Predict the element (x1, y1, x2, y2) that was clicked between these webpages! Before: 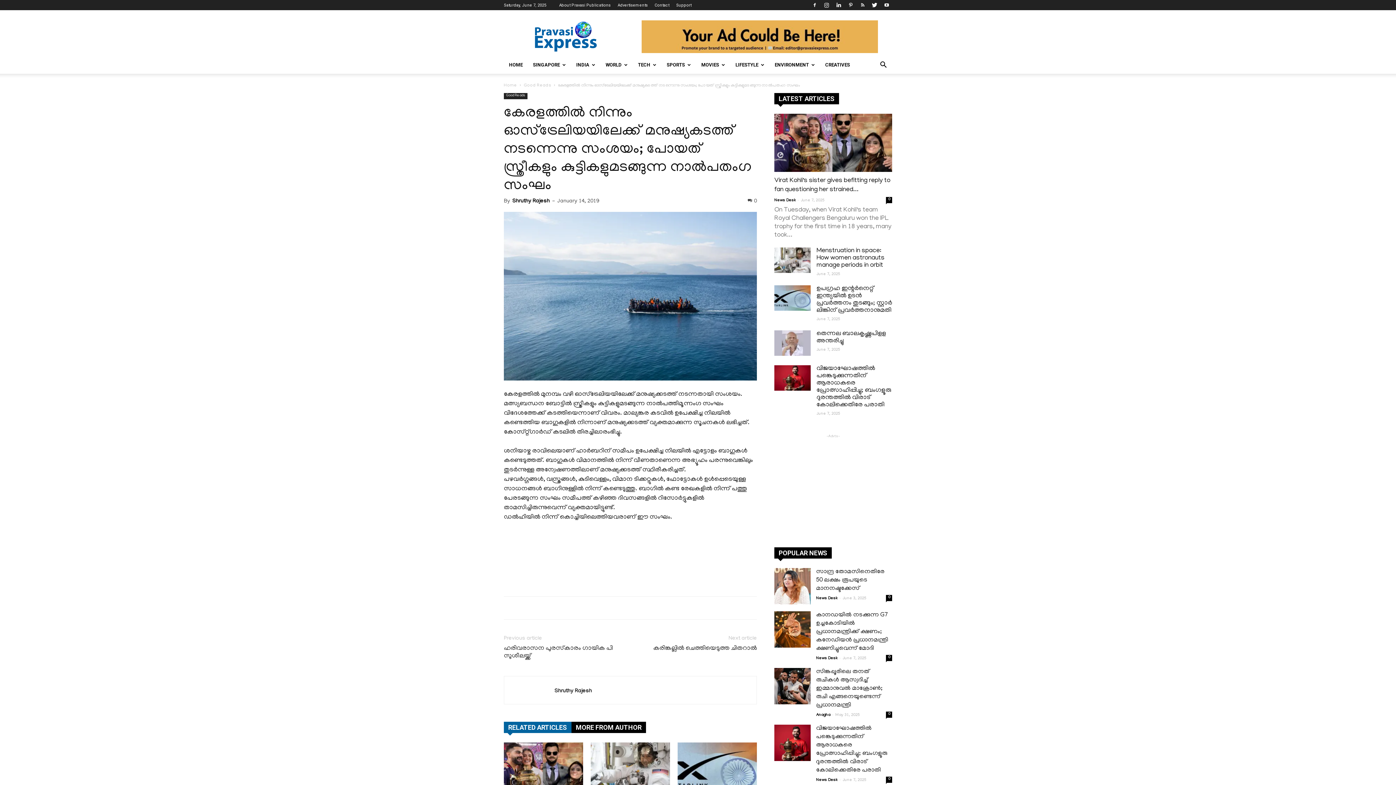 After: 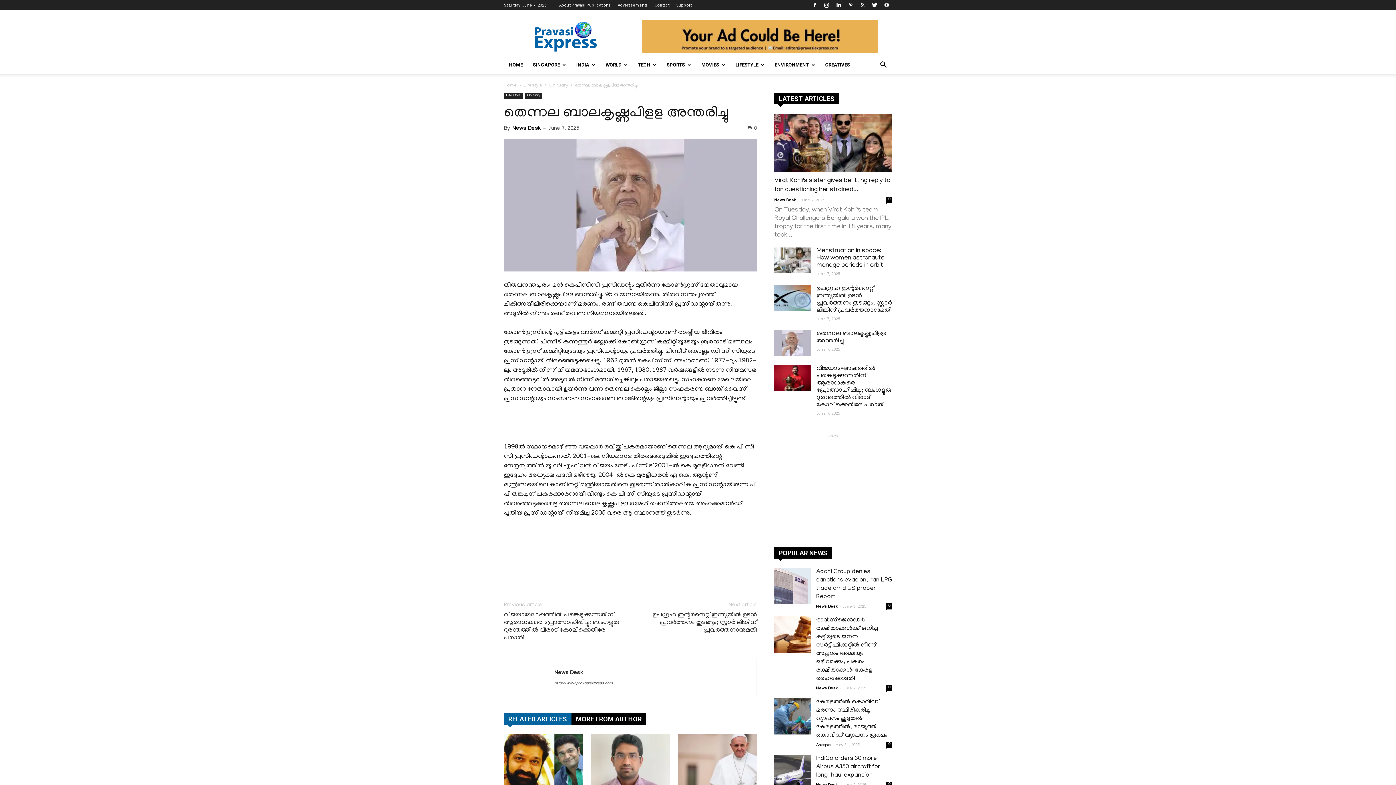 Action: bbox: (774, 330, 810, 356)